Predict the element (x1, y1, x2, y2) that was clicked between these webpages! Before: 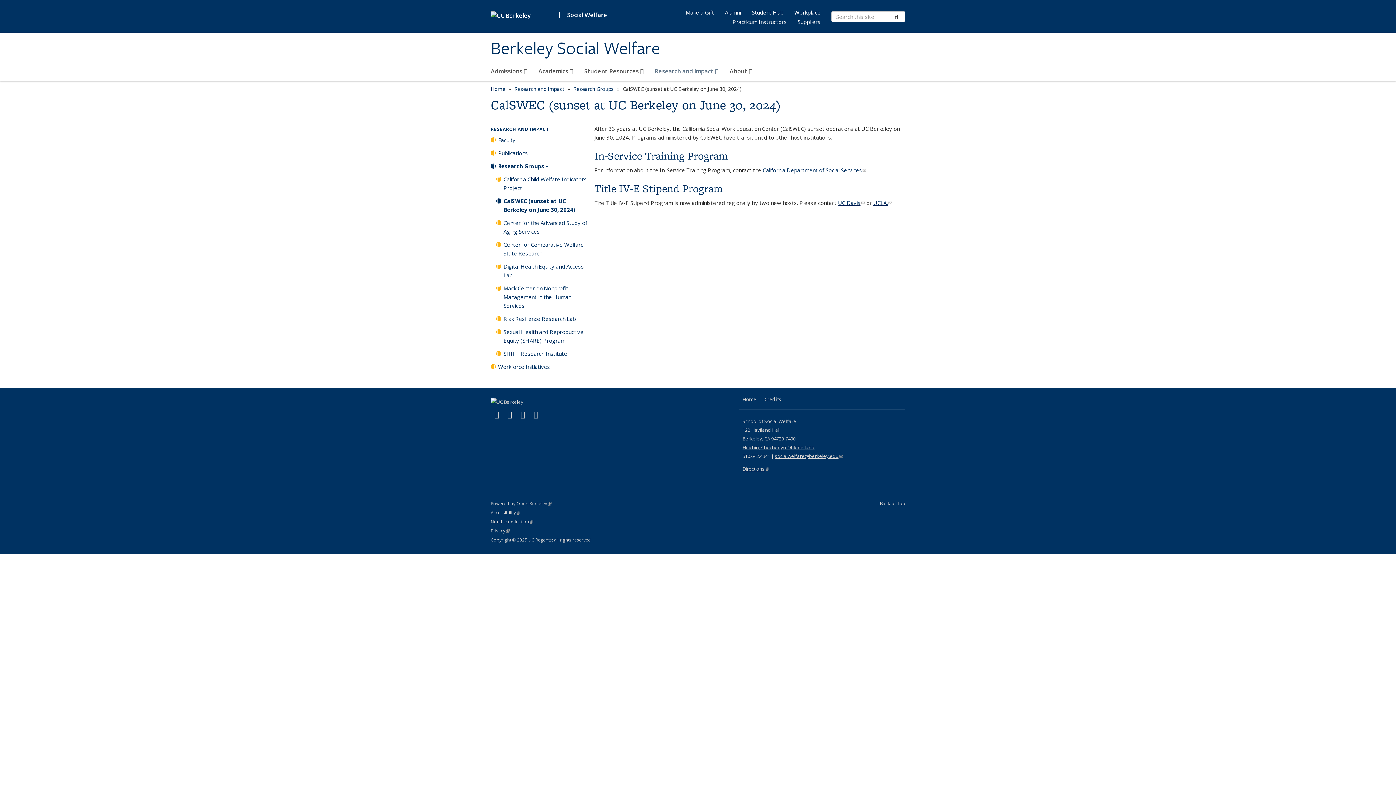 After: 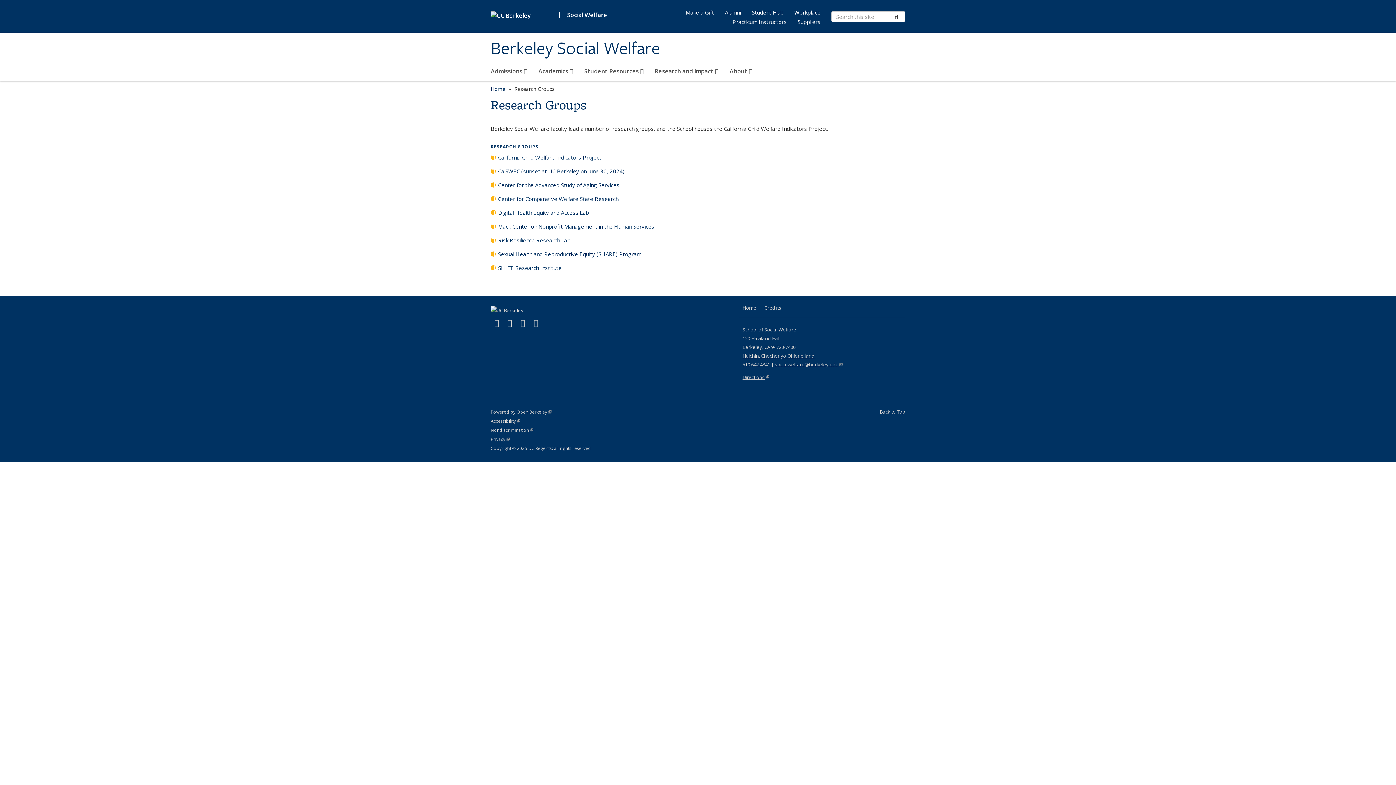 Action: label: Research Groups bbox: (573, 85, 613, 92)